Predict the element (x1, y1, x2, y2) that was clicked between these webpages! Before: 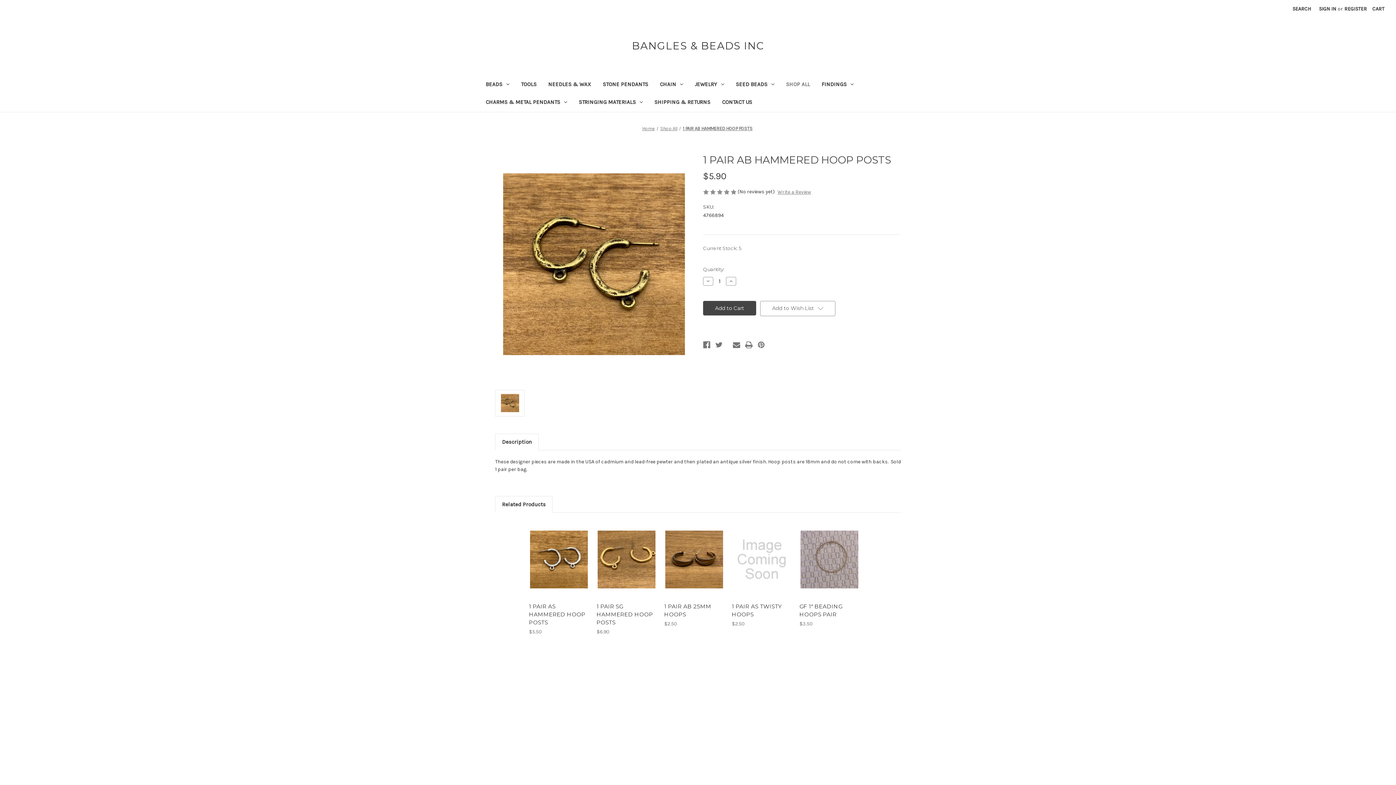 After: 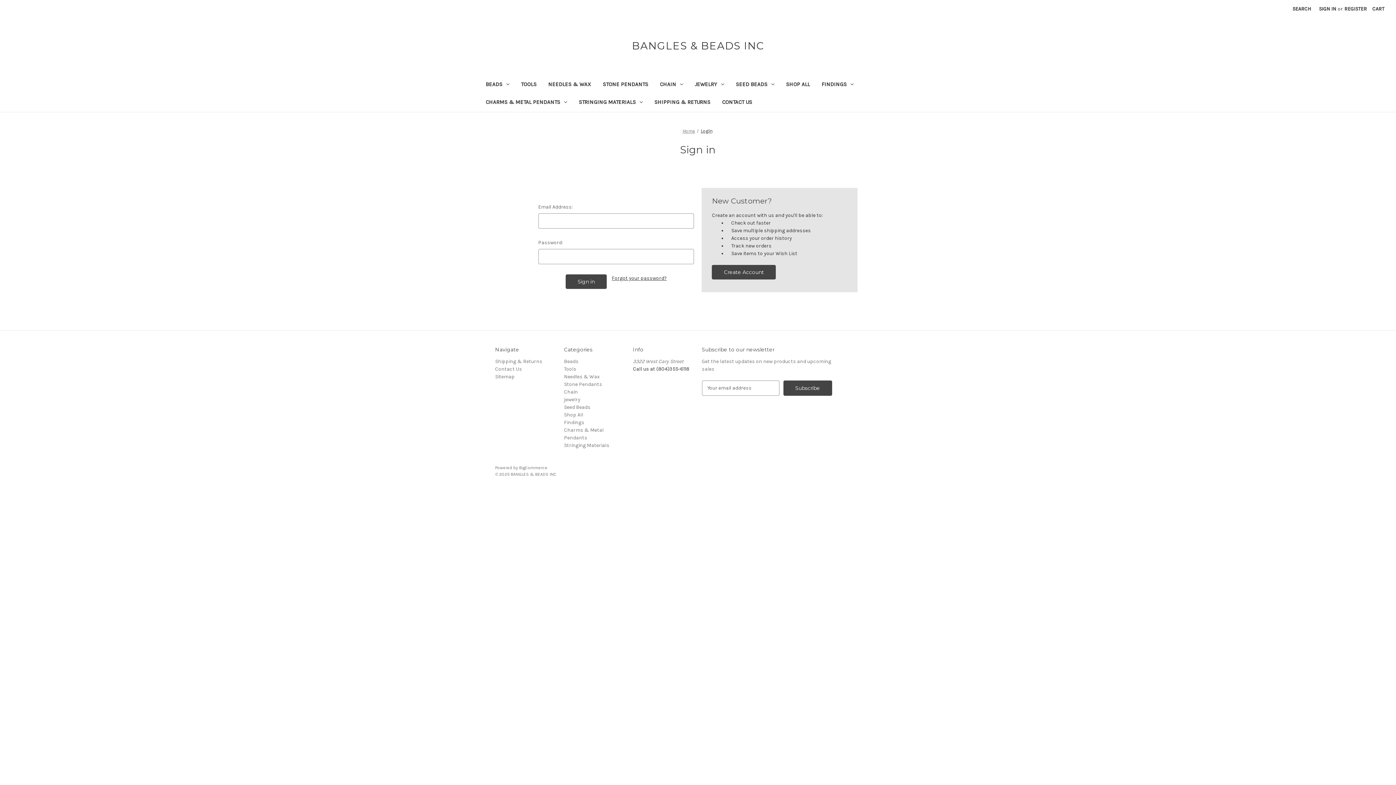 Action: label: Sign in bbox: (1315, 0, 1340, 17)